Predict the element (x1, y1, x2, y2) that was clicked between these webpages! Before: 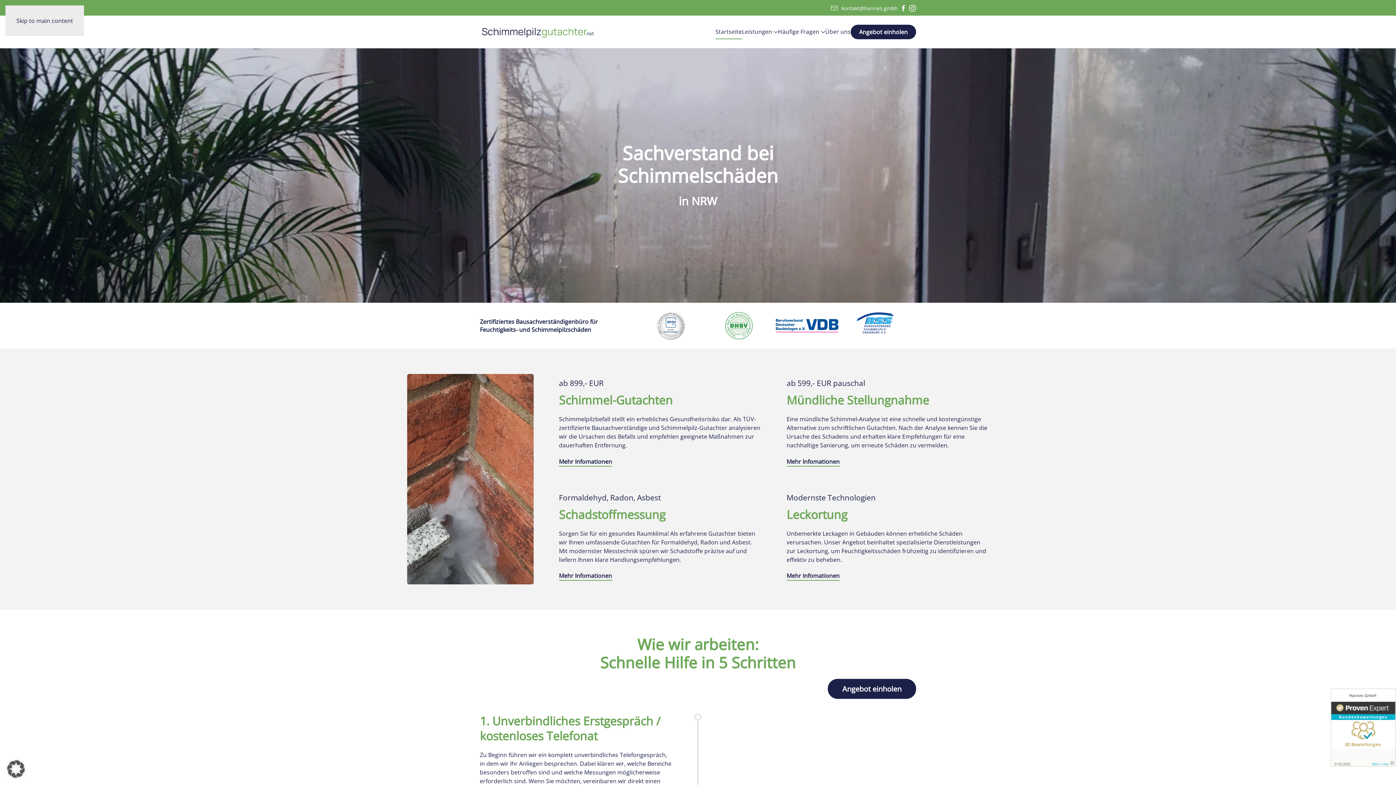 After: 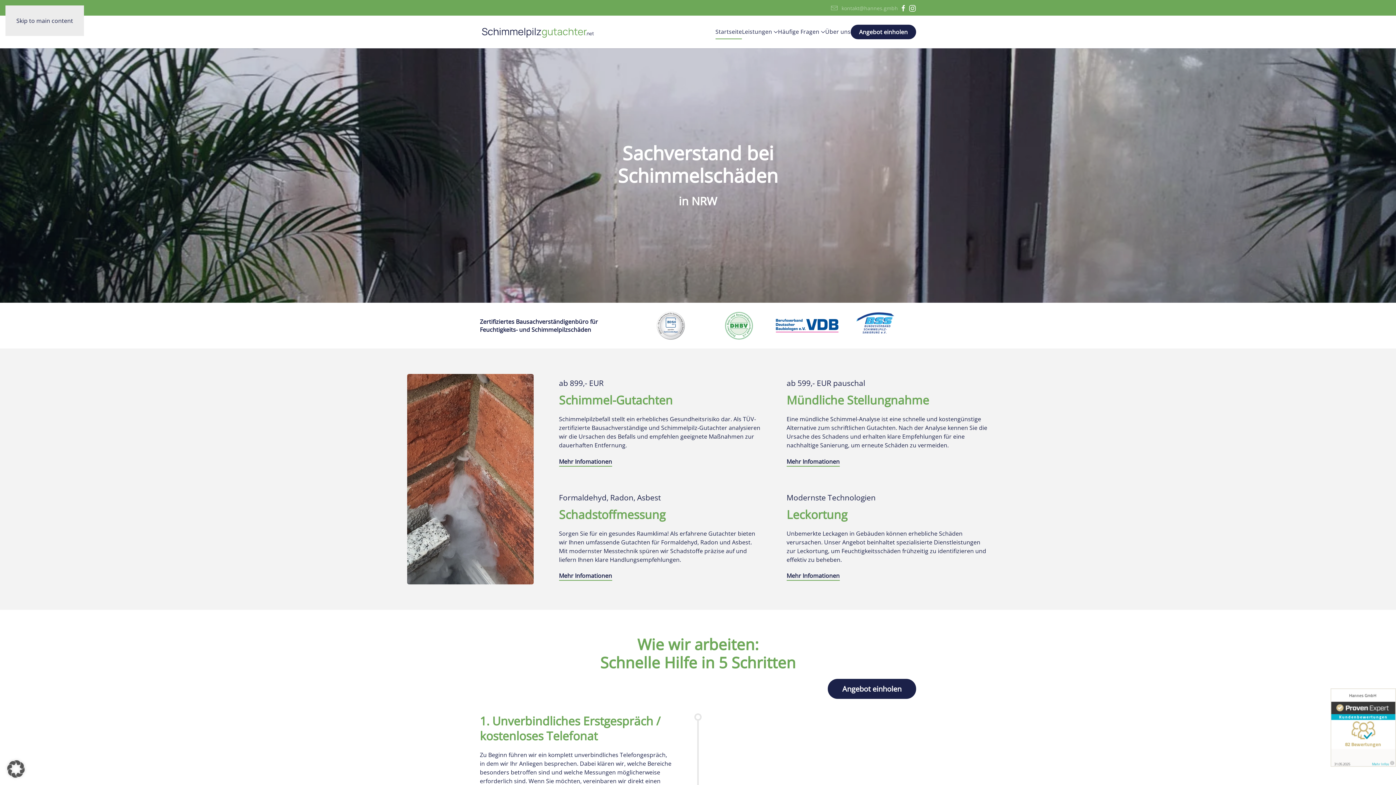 Action: bbox: (830, 4, 898, 11) label: kontakt@hannes.gmbh